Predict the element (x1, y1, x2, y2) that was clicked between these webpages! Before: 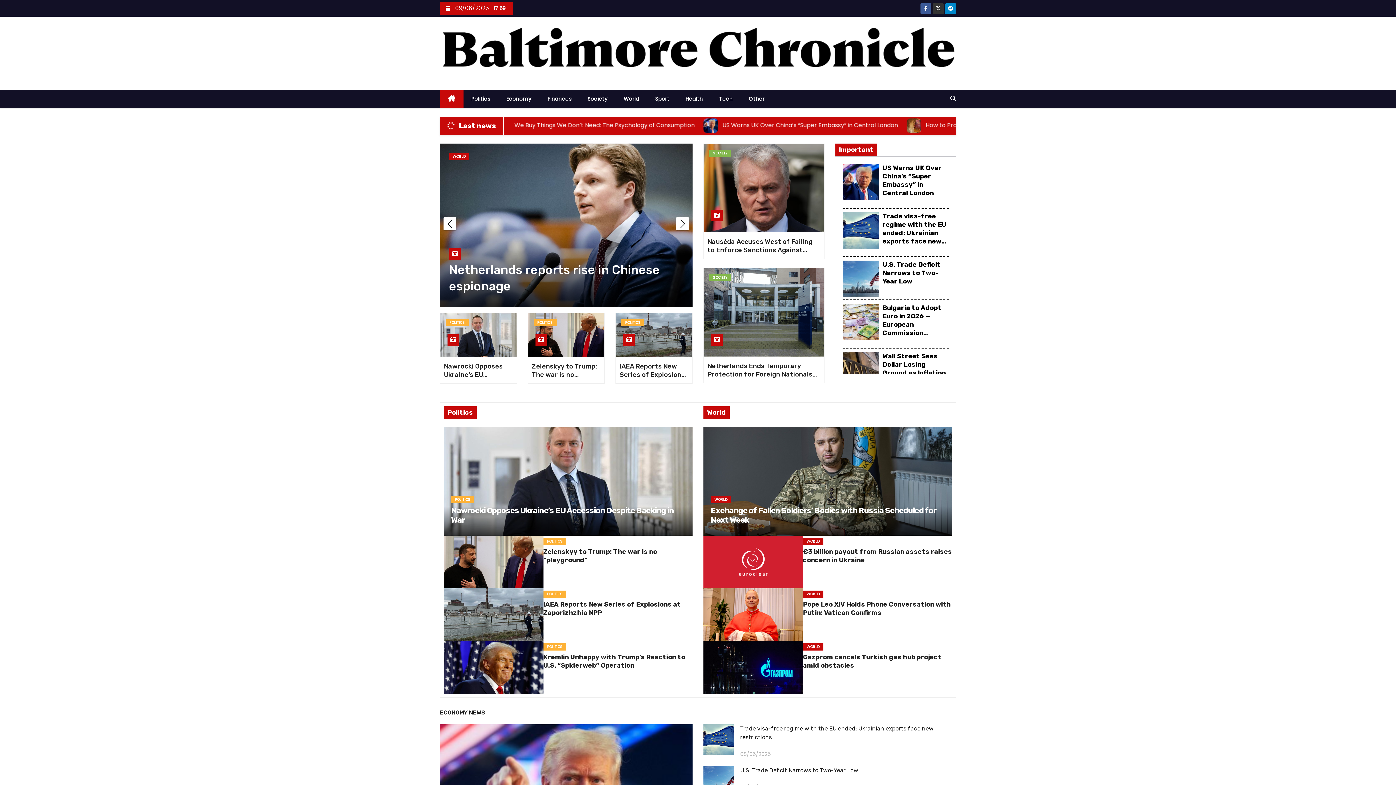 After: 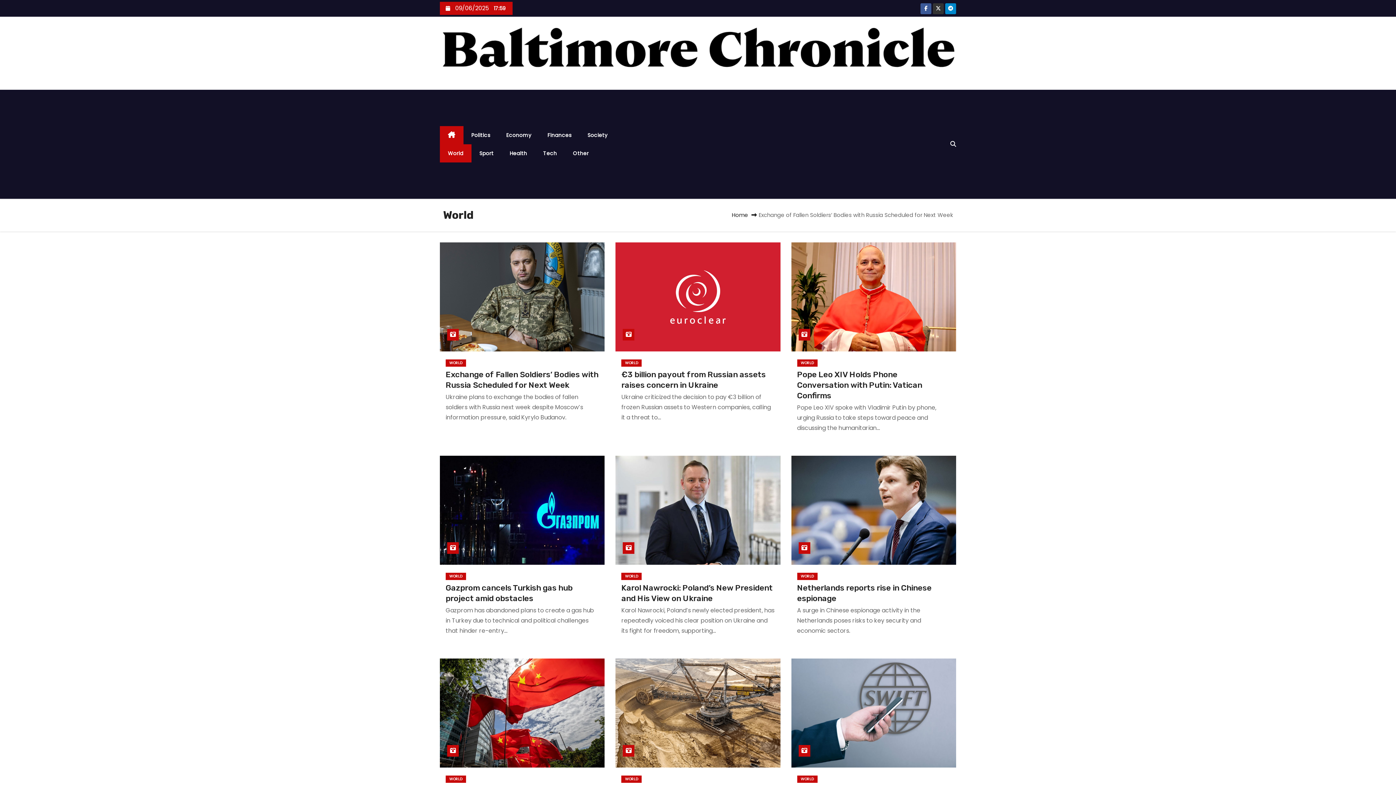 Action: bbox: (449, 153, 469, 160) label: WORLD